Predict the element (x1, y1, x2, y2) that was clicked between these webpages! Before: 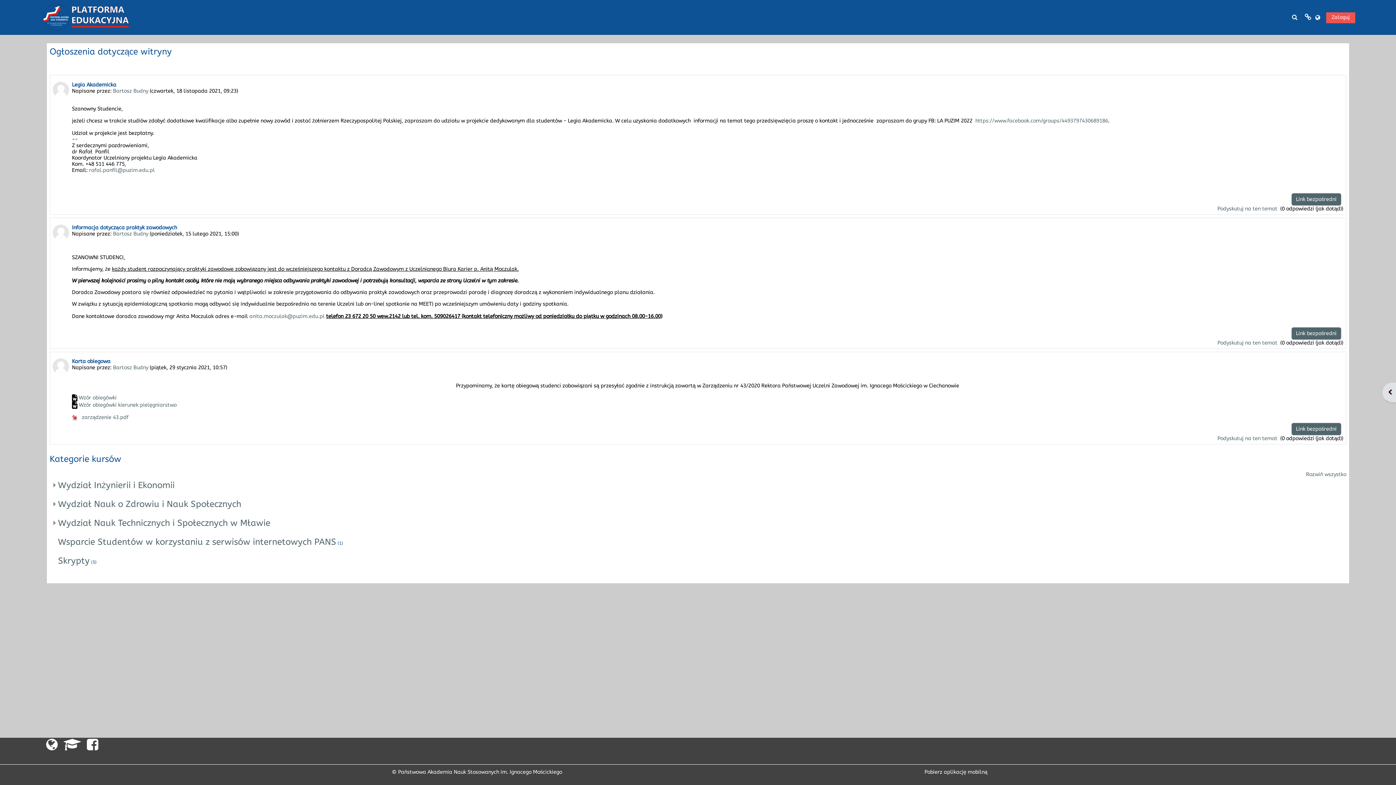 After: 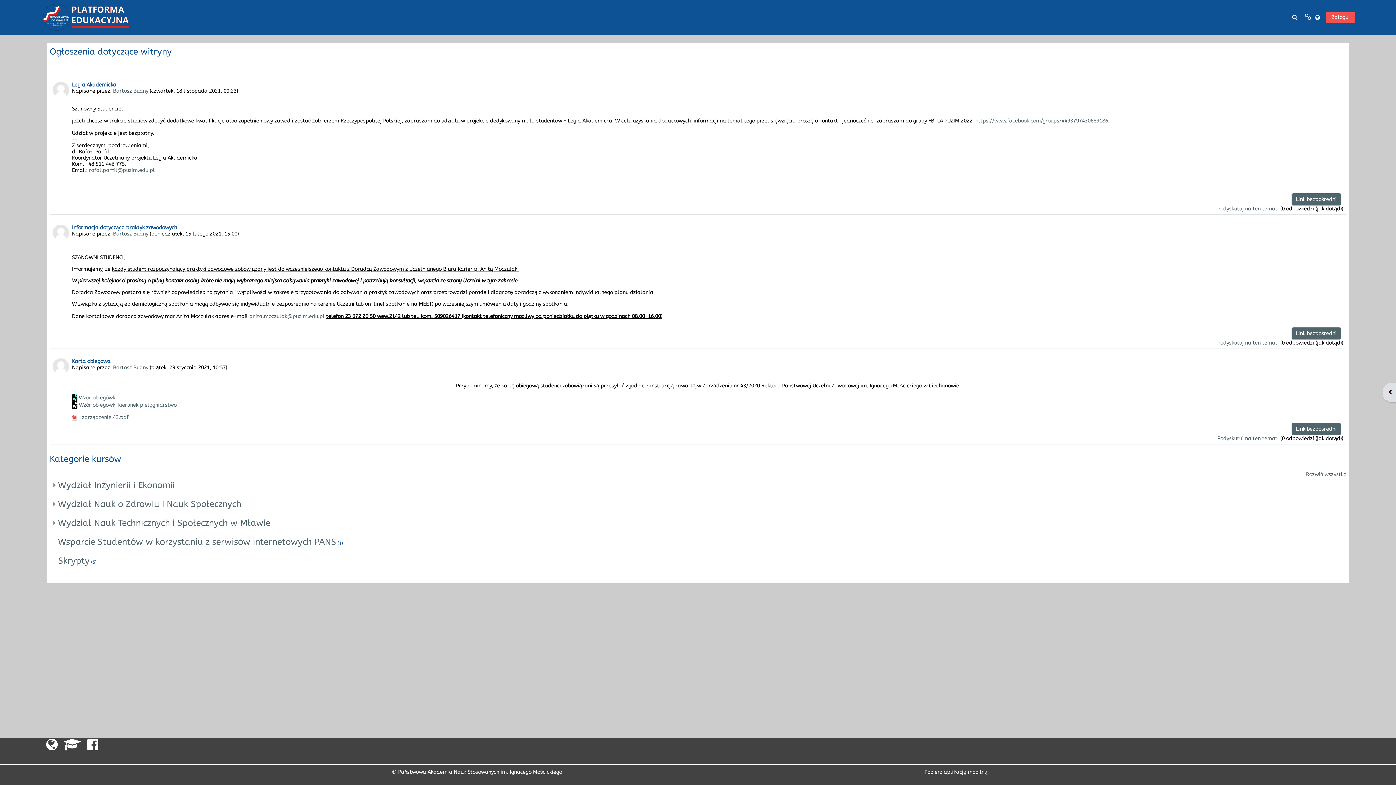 Action: bbox: (71, 394, 77, 401)